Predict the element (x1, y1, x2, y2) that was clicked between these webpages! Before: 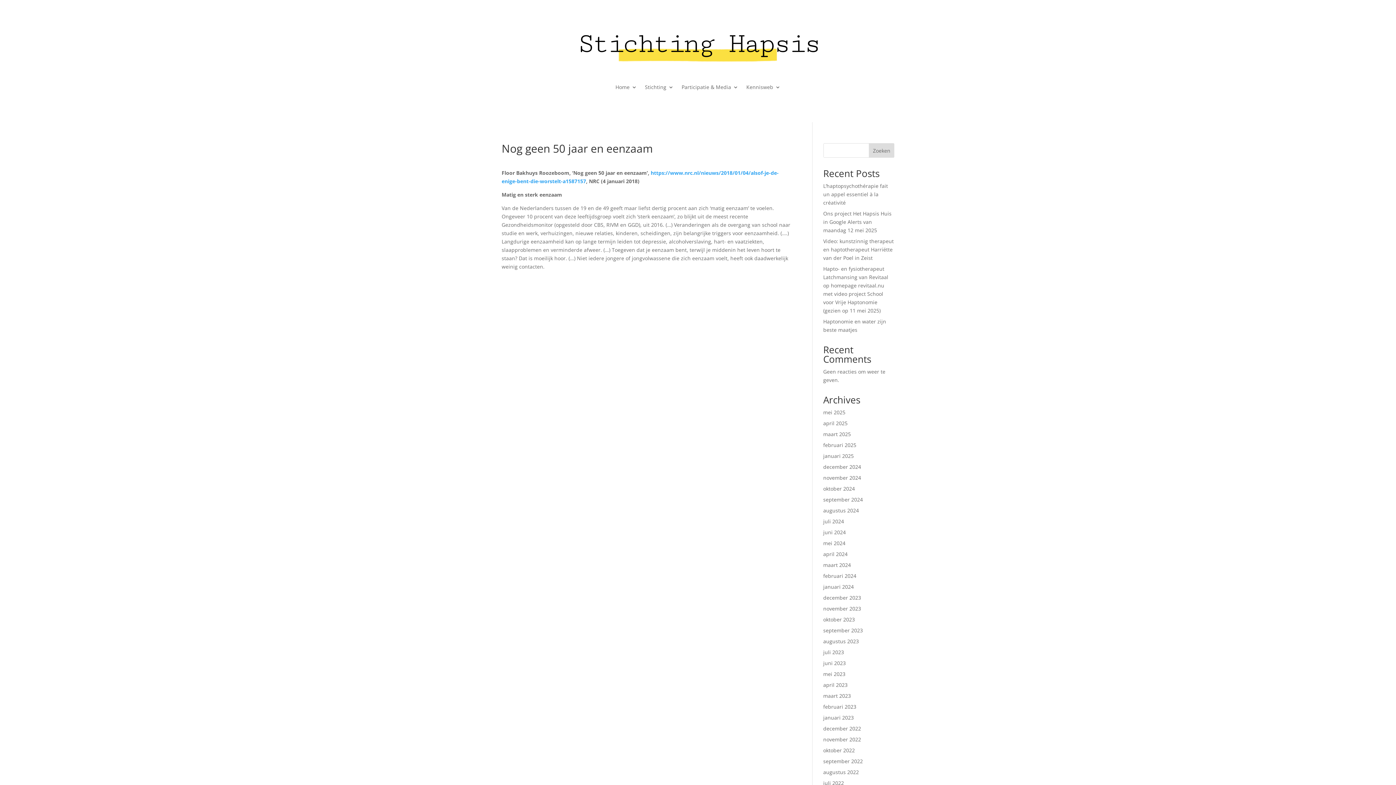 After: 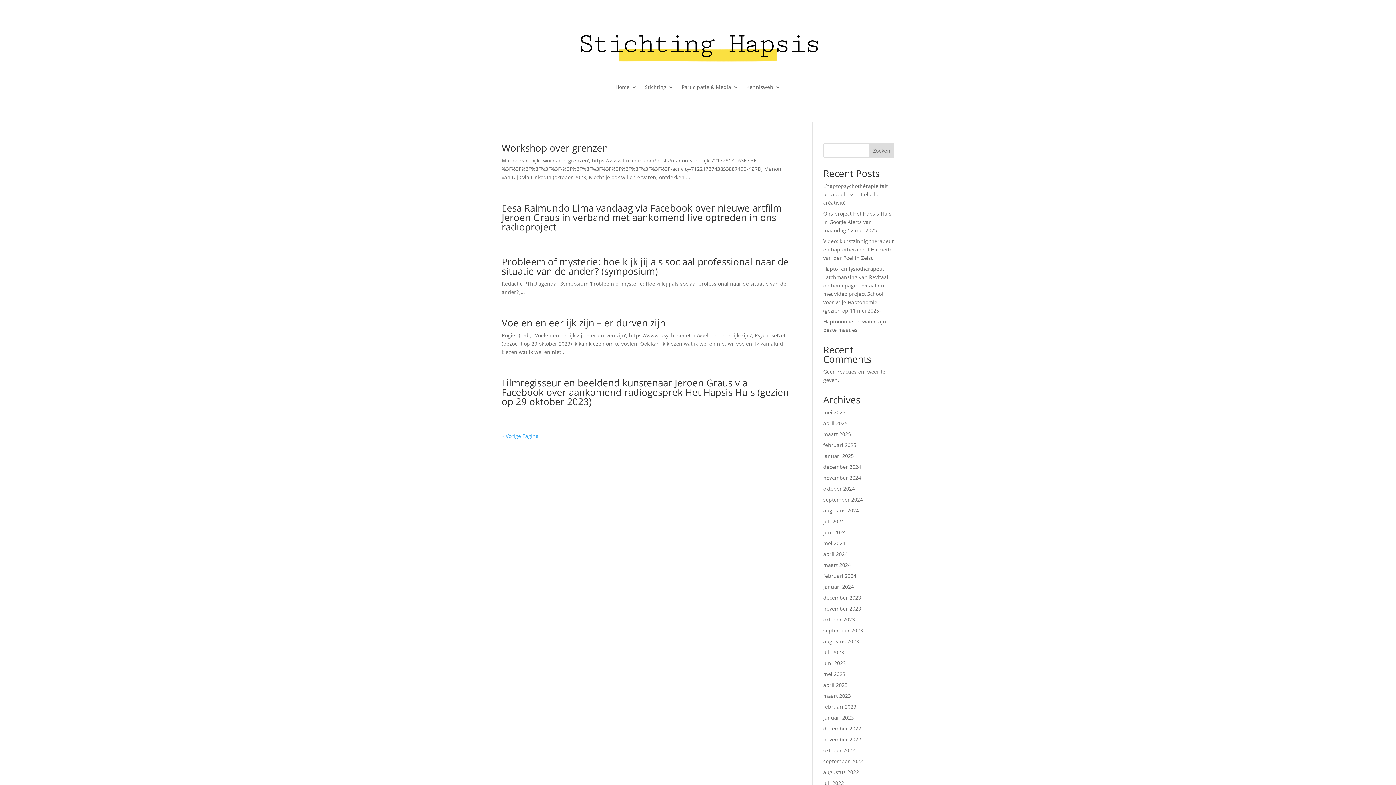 Action: label: oktober 2023 bbox: (823, 616, 855, 623)